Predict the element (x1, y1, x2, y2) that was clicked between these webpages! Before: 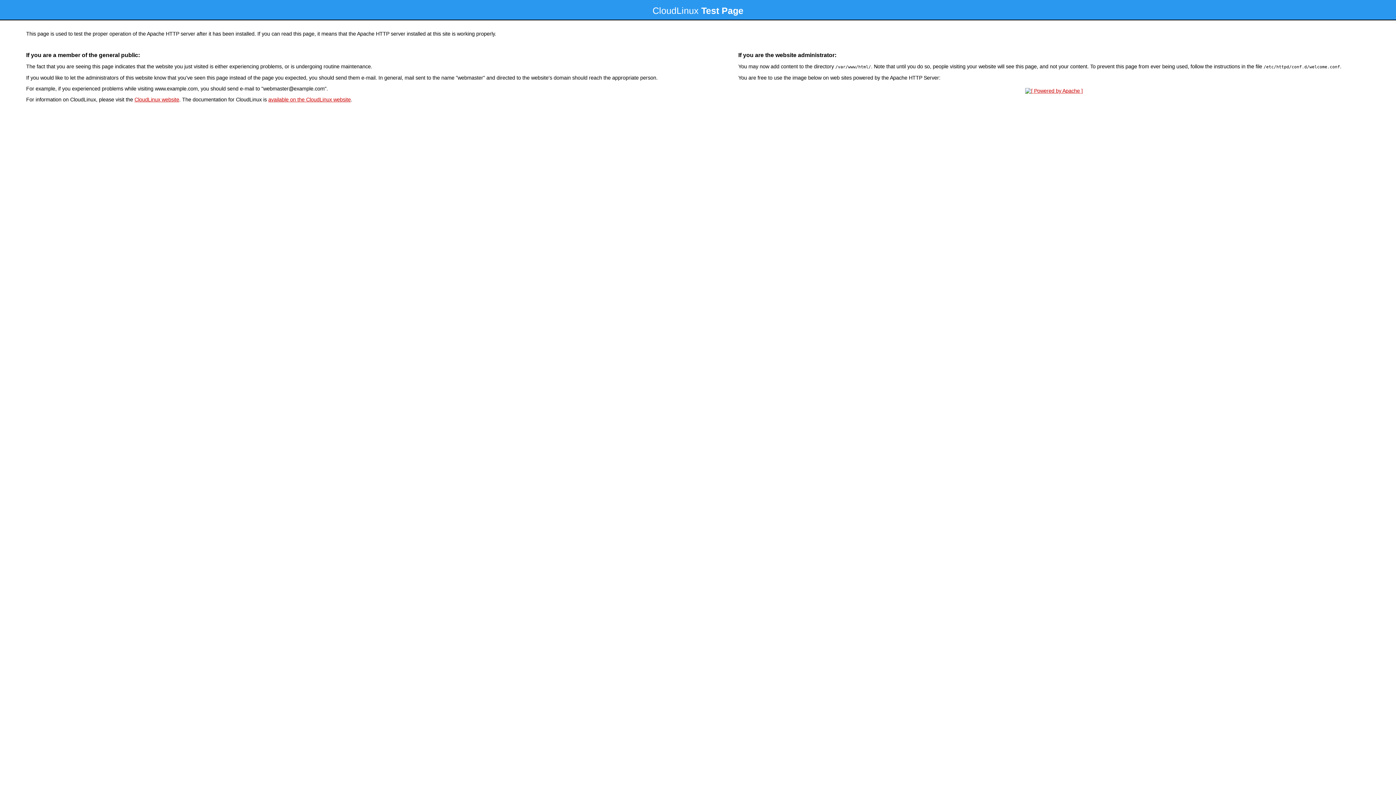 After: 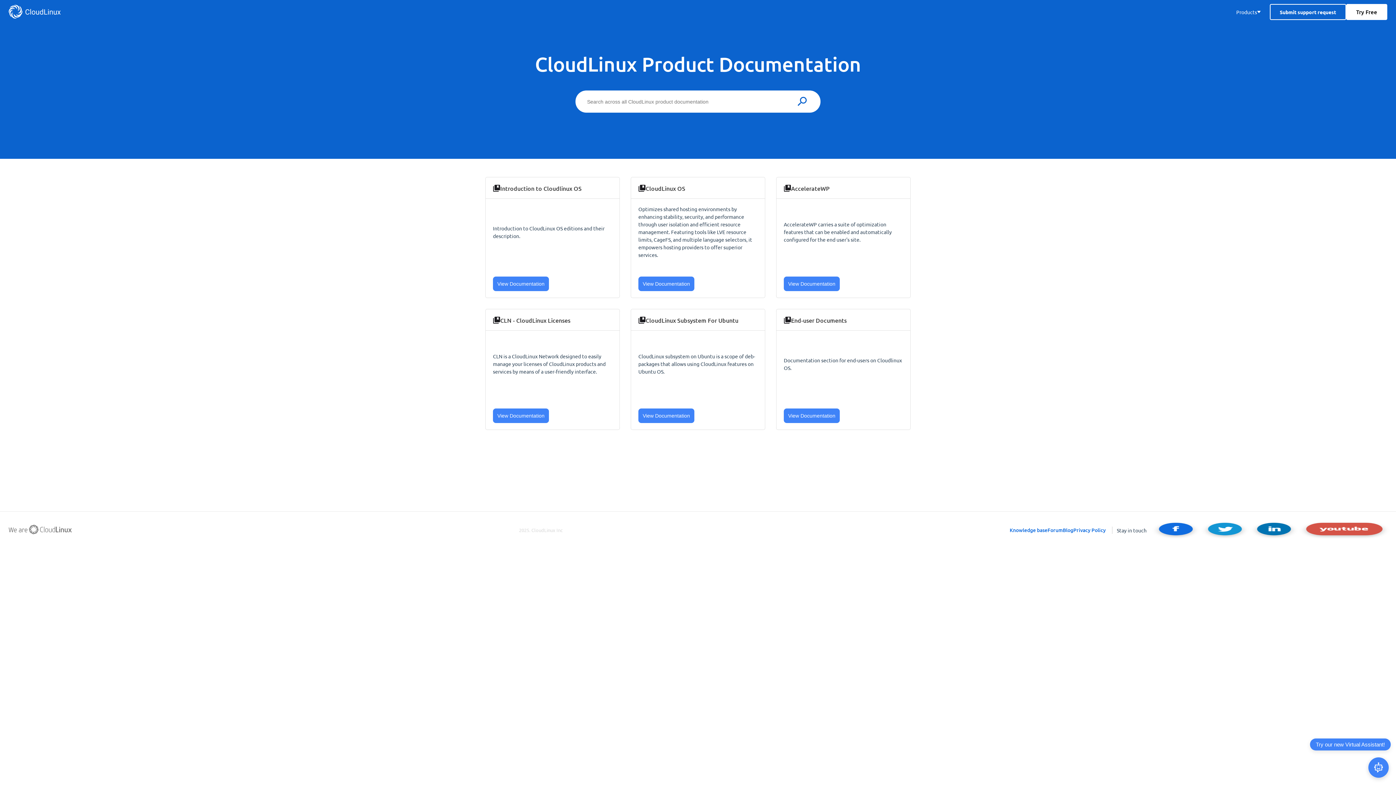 Action: label: available on the CloudLinux website bbox: (268, 96, 350, 102)